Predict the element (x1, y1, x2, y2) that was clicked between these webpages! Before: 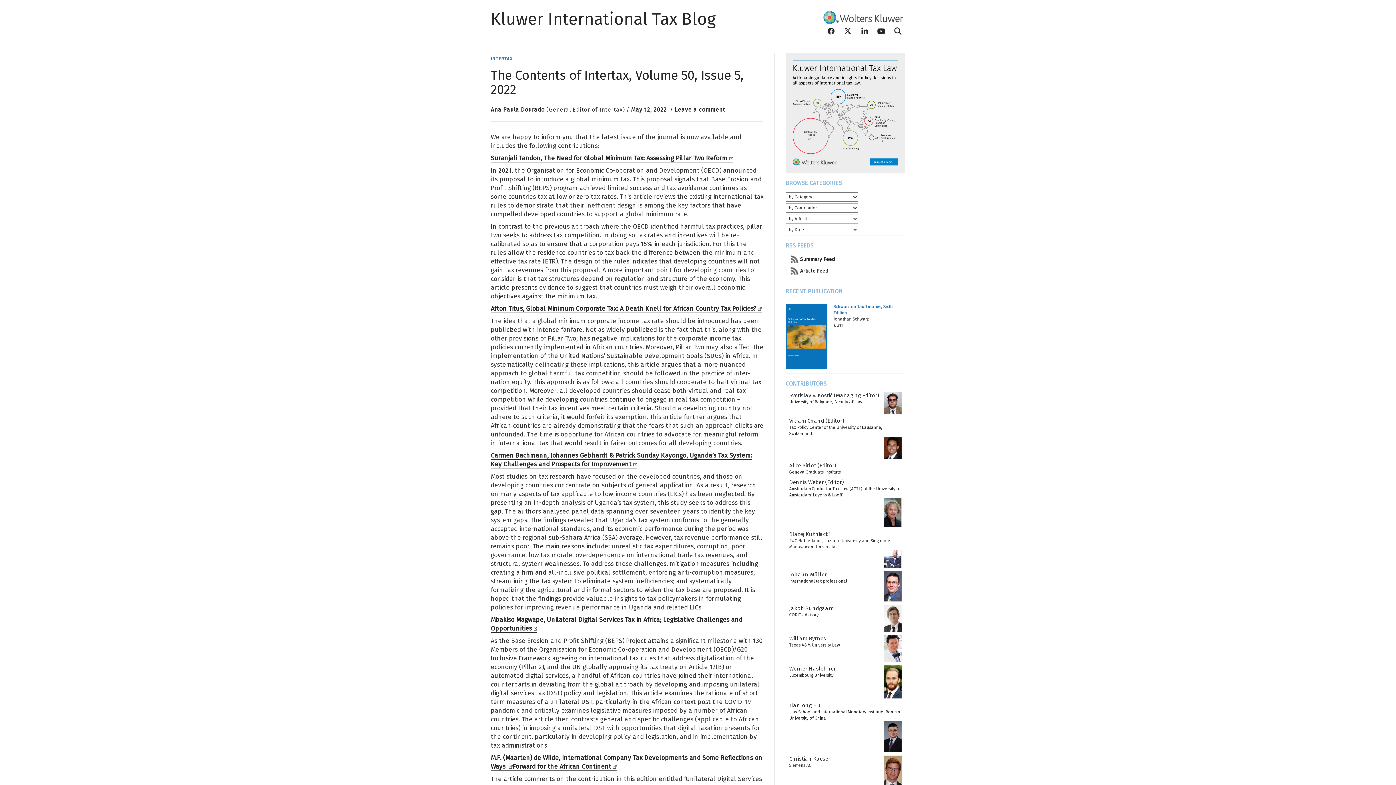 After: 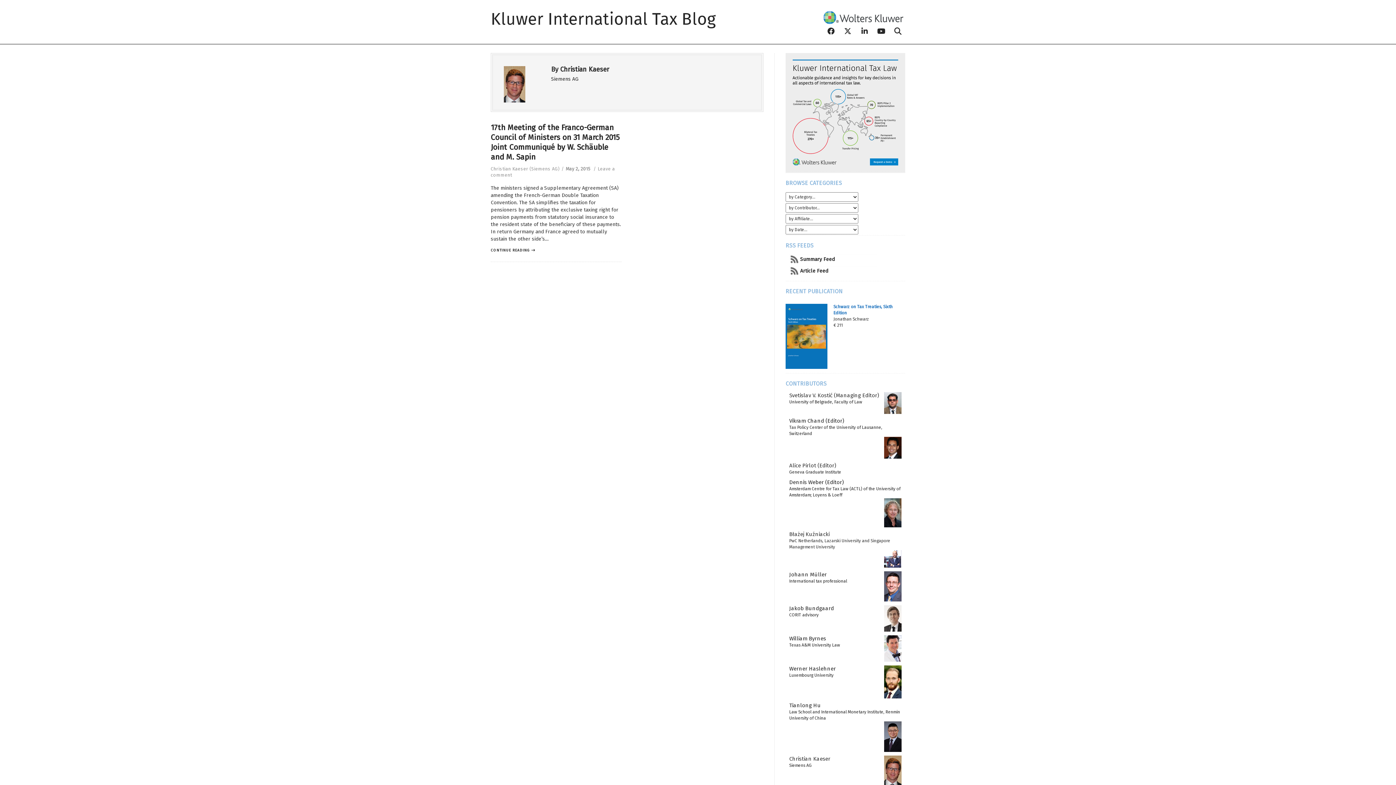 Action: bbox: (884, 767, 901, 772)